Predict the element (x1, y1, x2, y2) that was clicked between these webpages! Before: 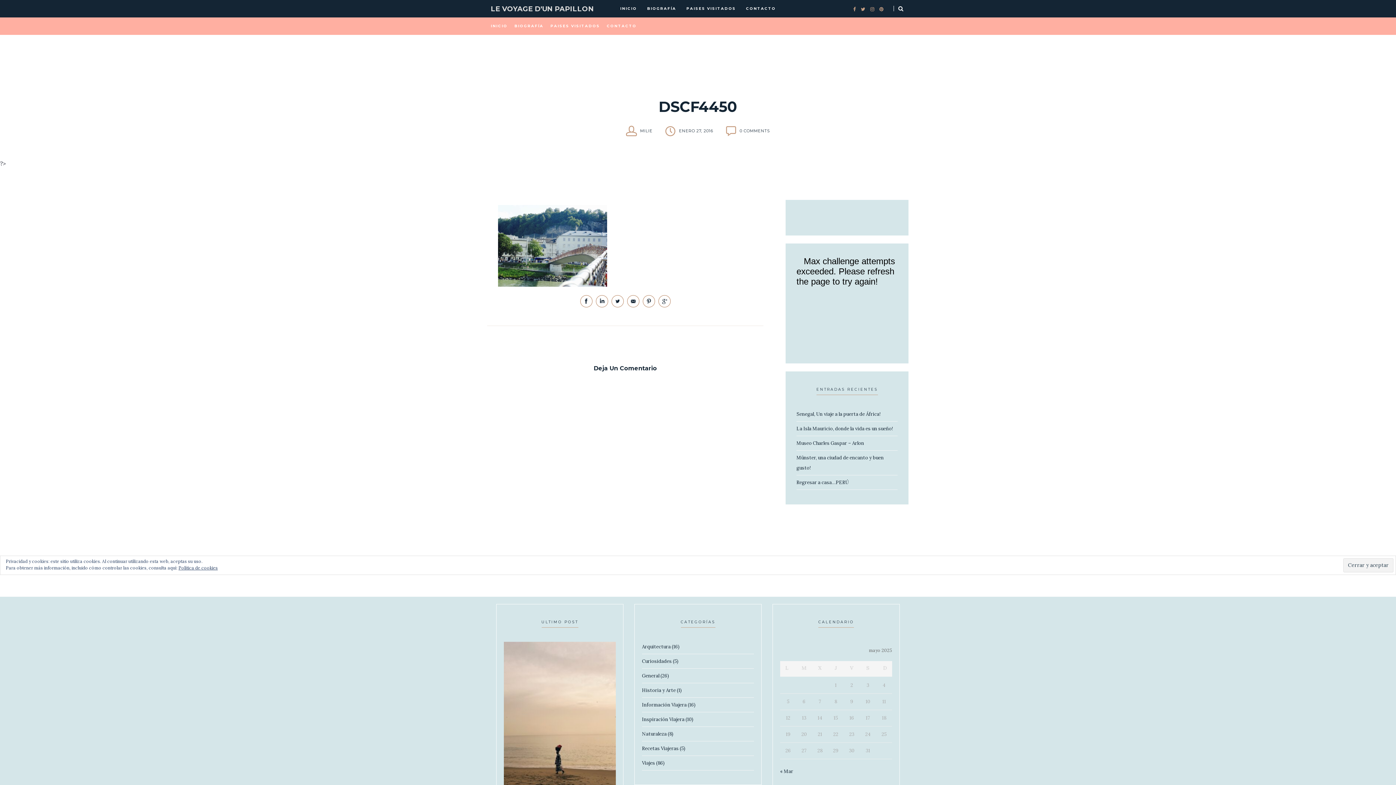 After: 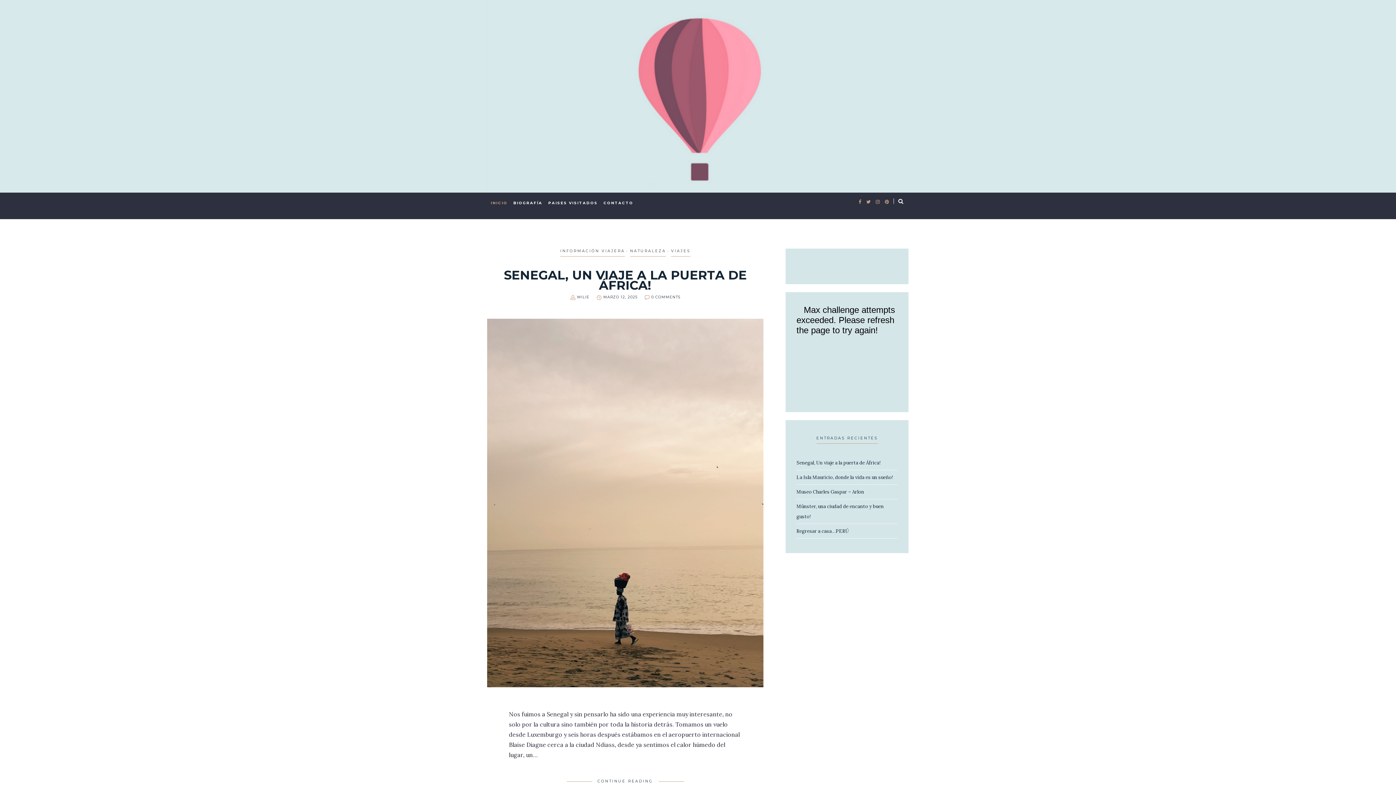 Action: bbox: (490, 4, 594, 14) label: LE VOYAGE D'UN PAPILLON